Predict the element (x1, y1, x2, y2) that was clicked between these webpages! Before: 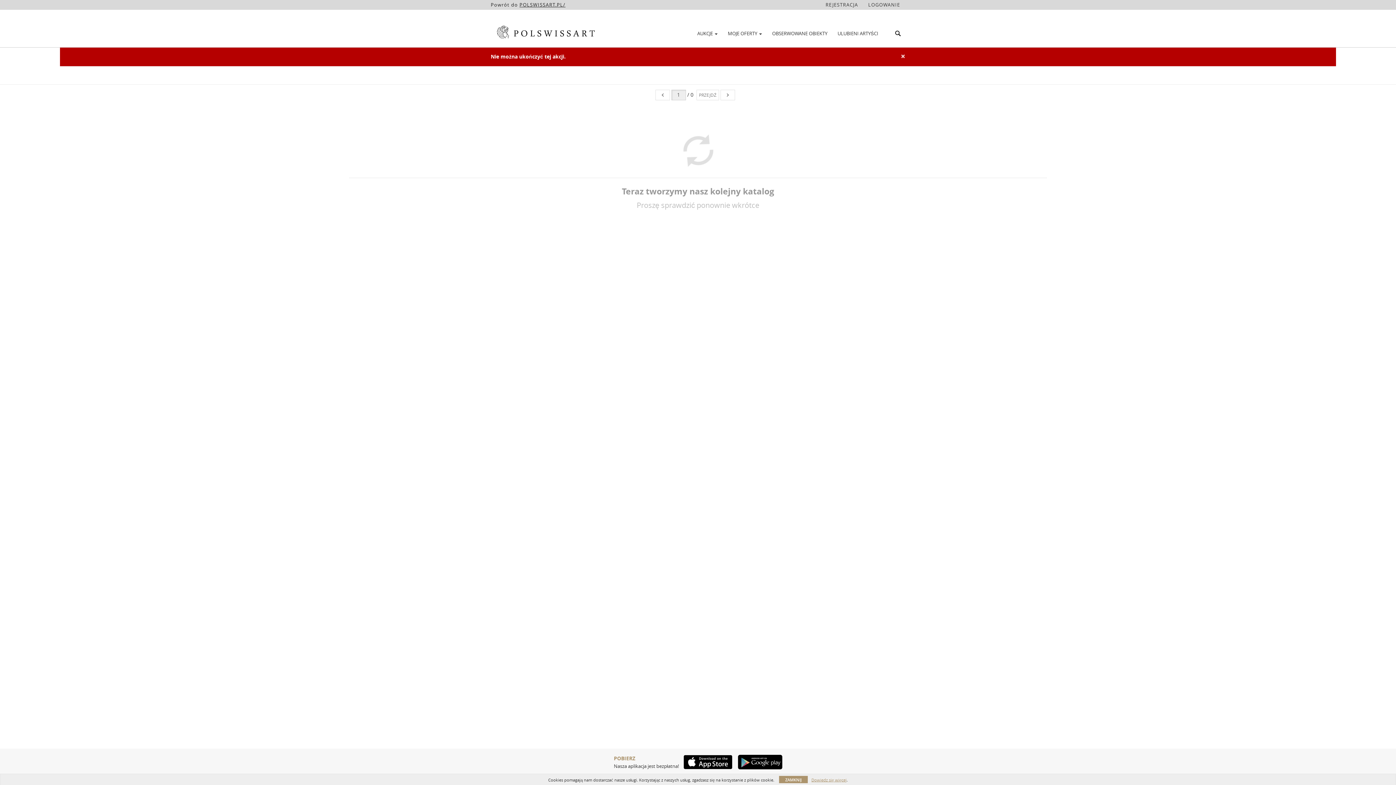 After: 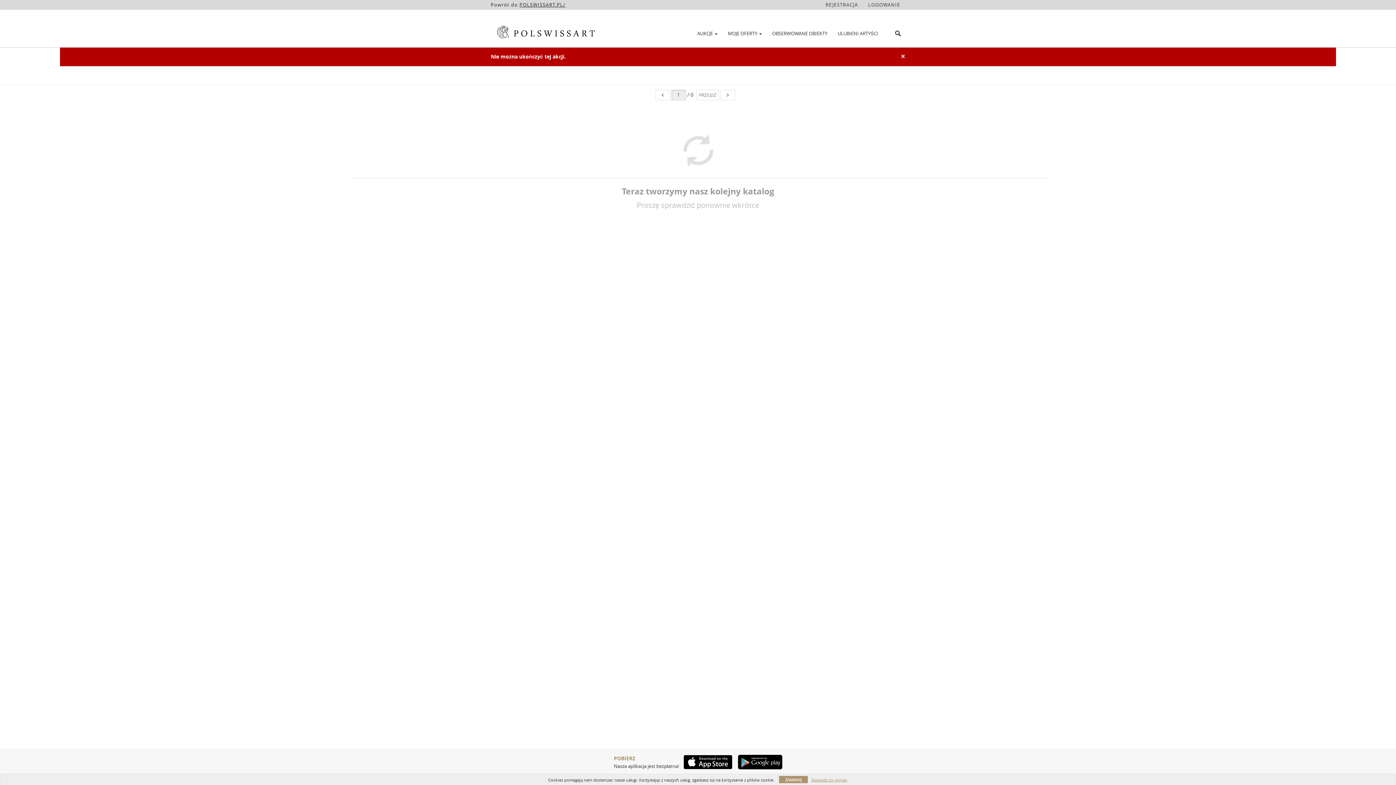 Action: bbox: (679, 755, 732, 769)